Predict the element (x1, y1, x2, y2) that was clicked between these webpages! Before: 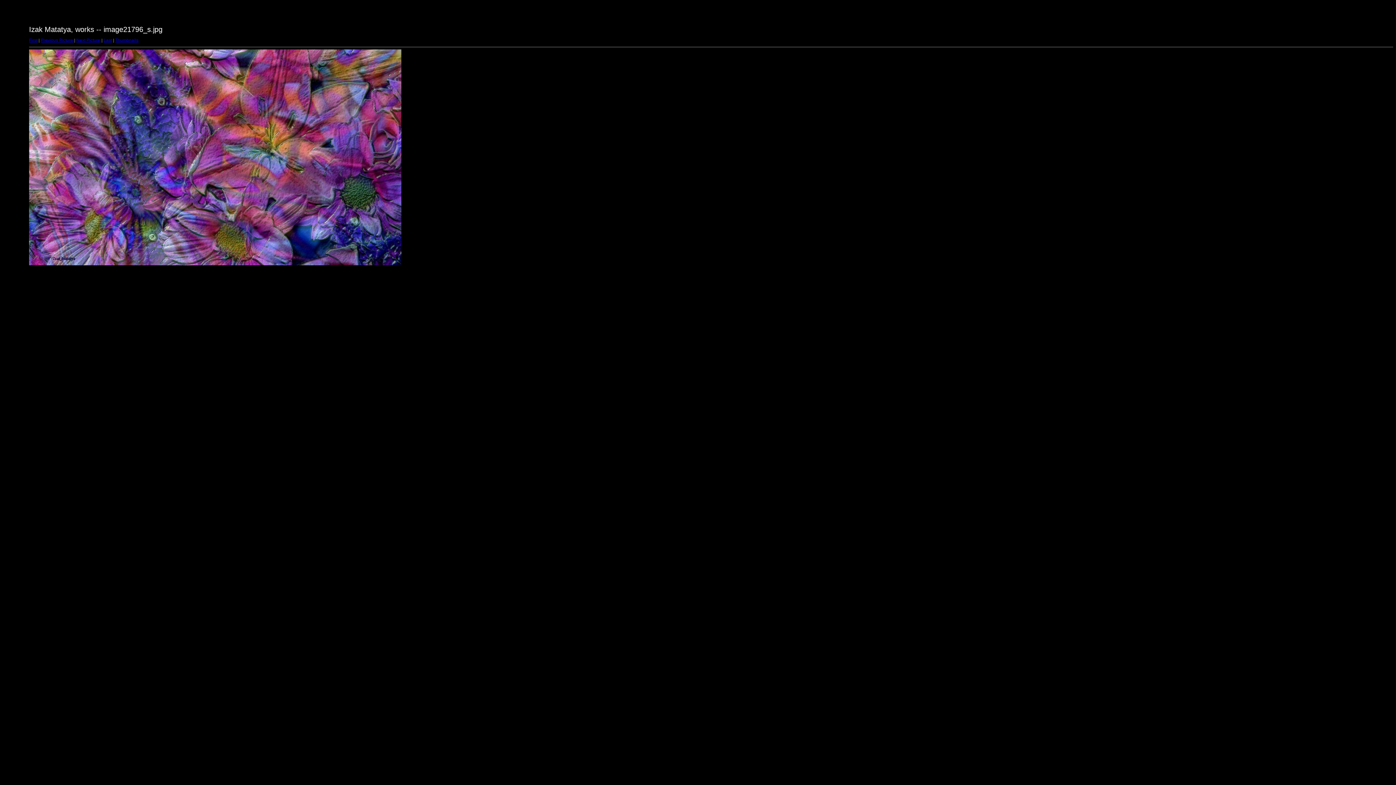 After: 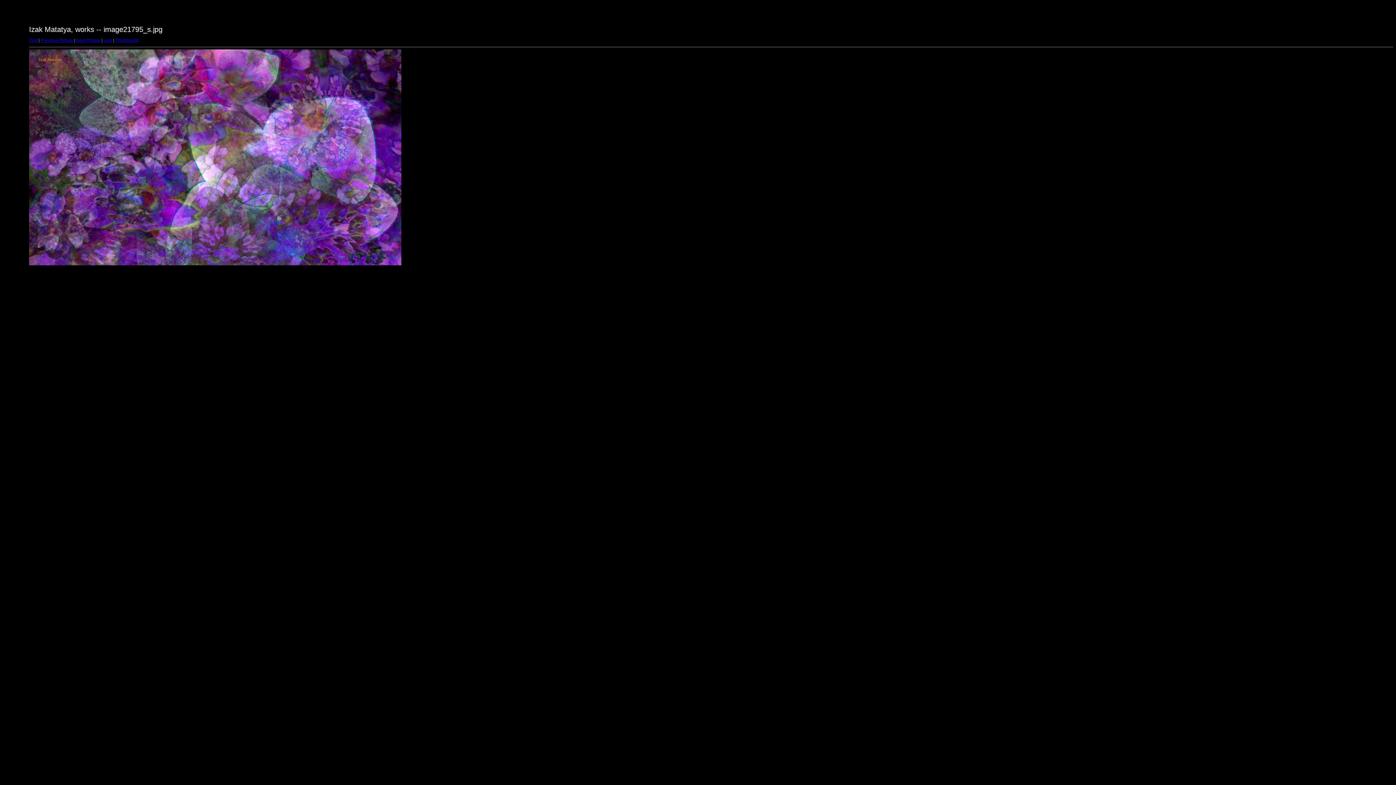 Action: label: Next Picture bbox: (76, 37, 100, 42)